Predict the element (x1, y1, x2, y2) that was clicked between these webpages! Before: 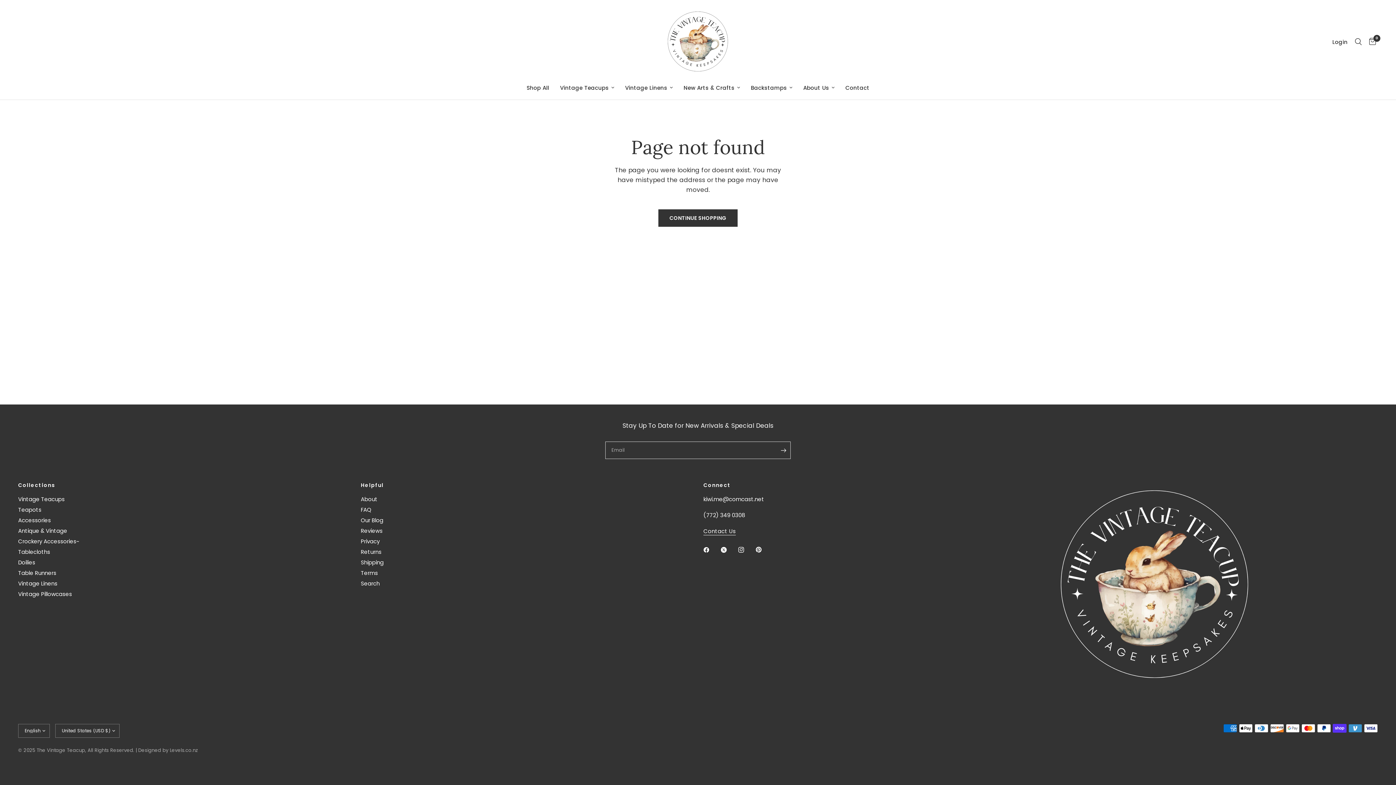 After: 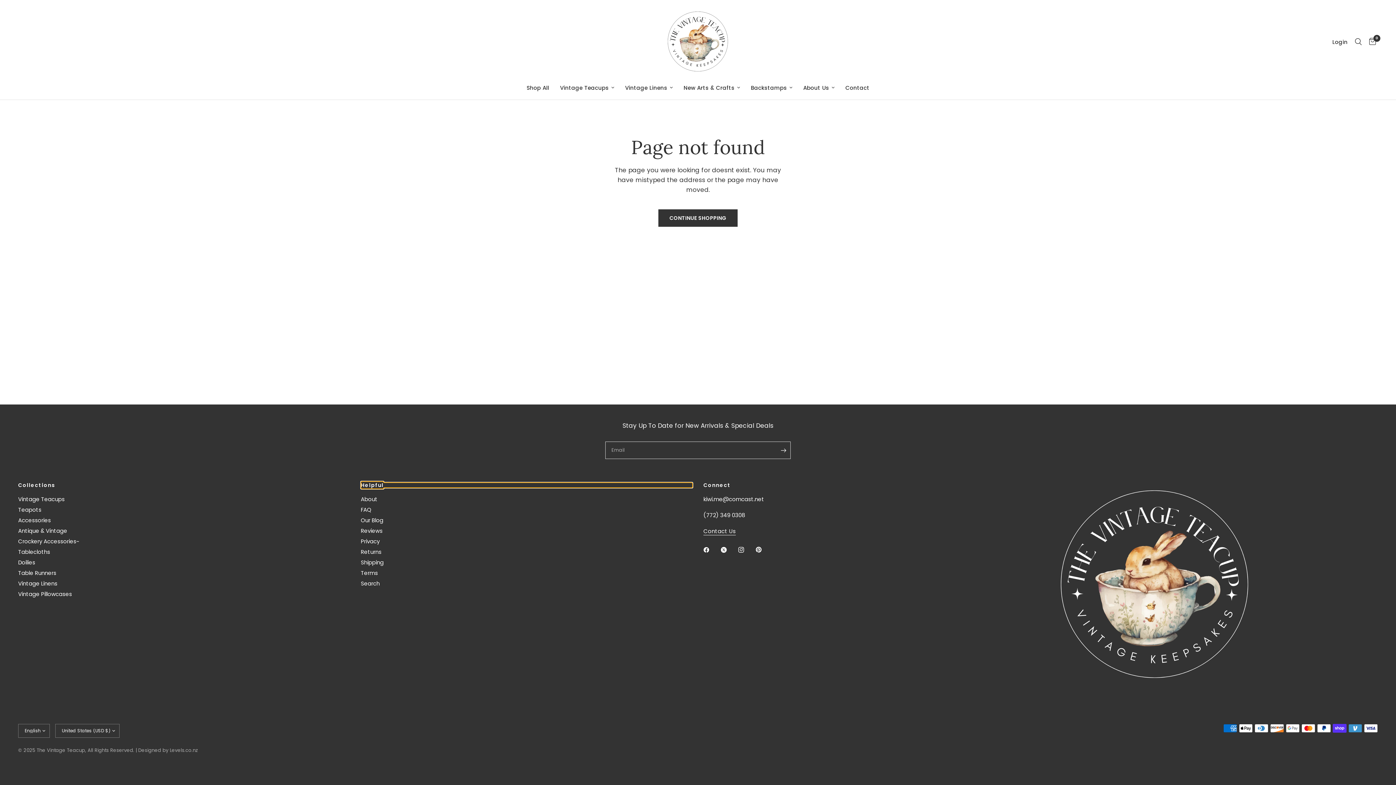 Action: bbox: (360, 483, 692, 488) label: Helpful